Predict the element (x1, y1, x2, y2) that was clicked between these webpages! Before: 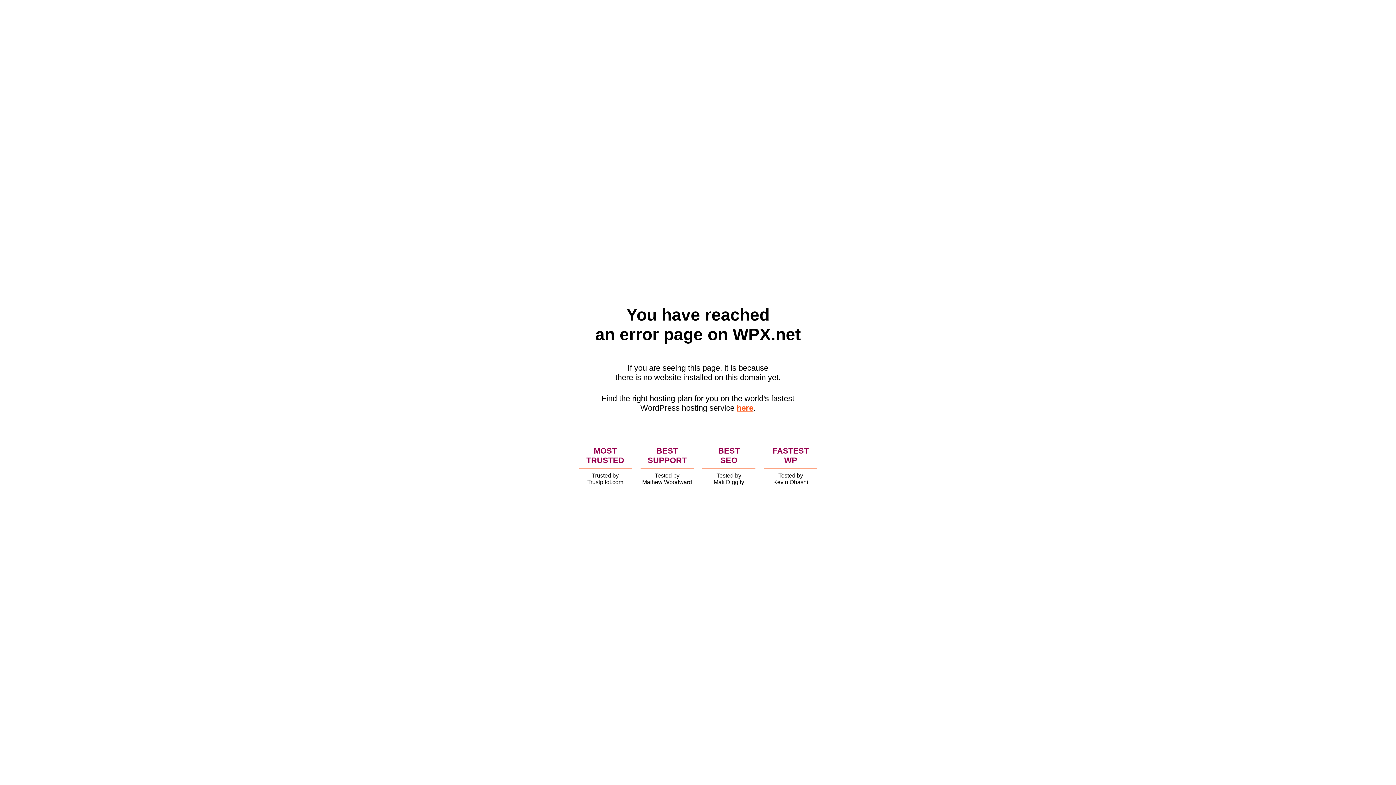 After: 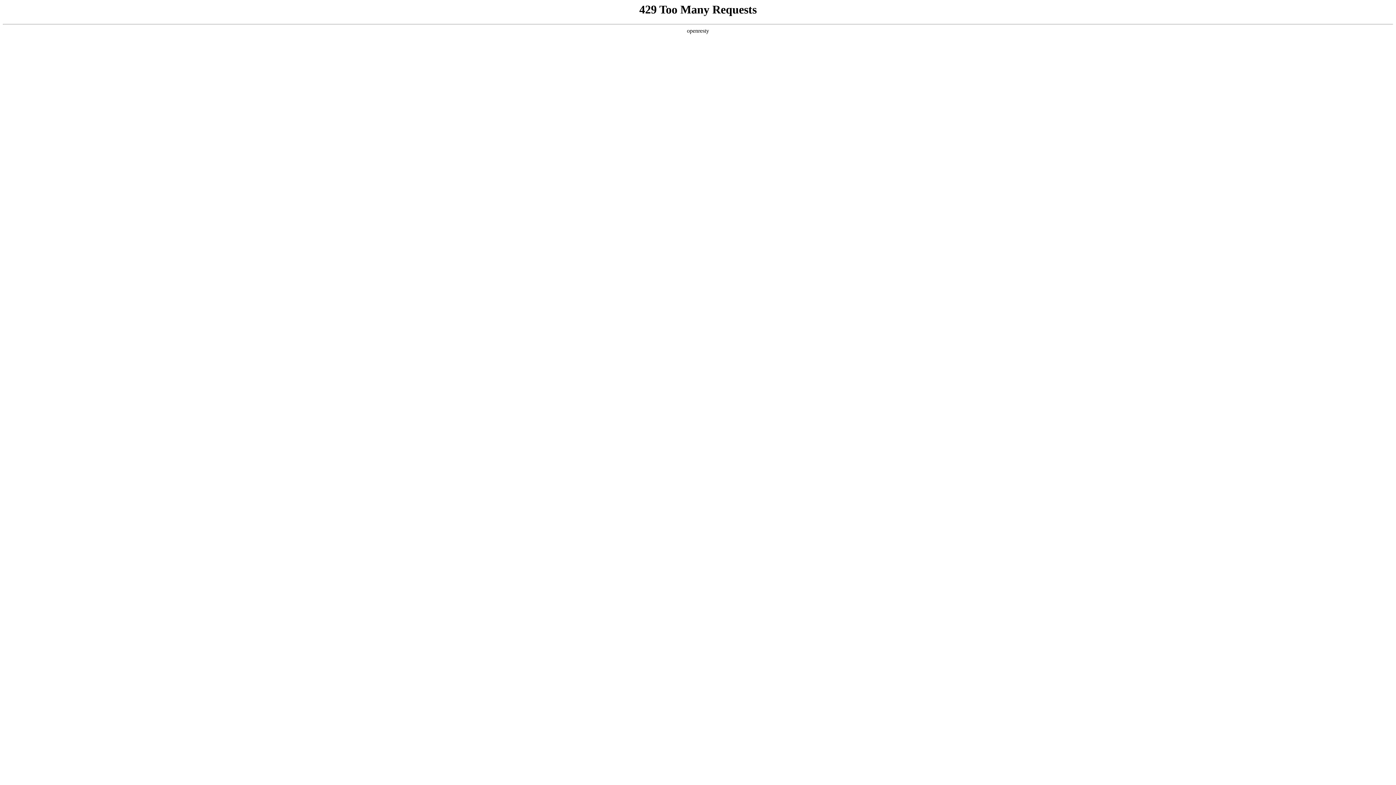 Action: bbox: (736, 403, 753, 412) label: here